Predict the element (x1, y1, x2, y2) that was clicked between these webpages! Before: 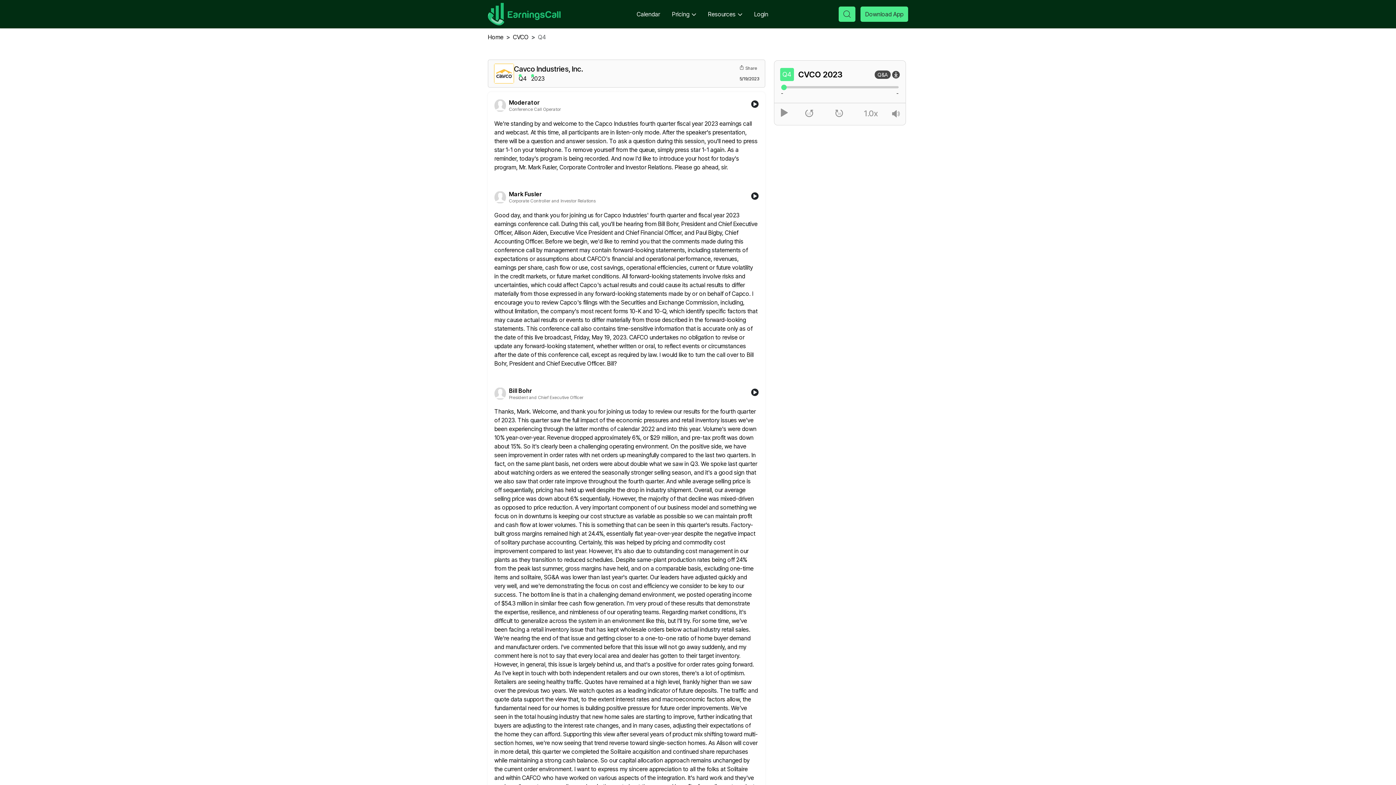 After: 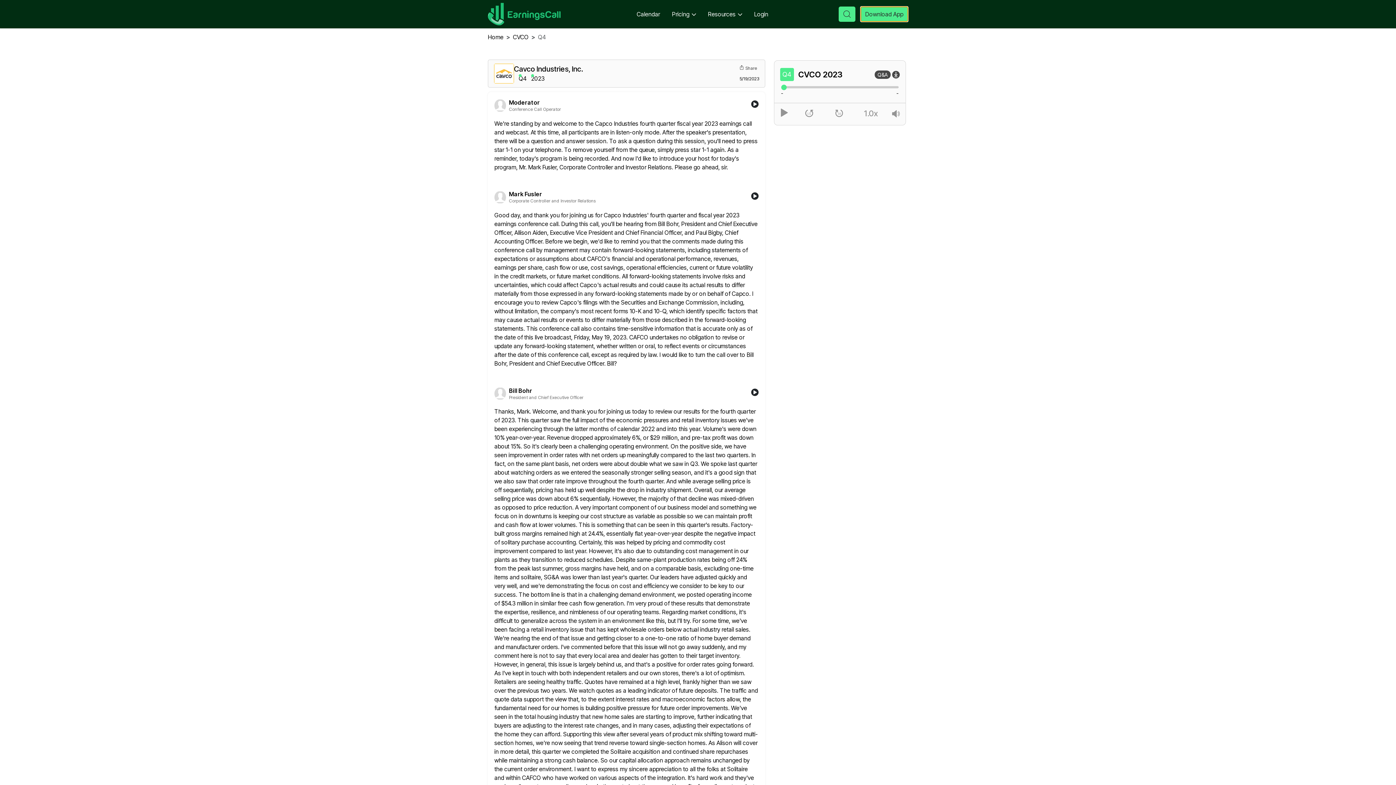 Action: bbox: (860, 6, 908, 21) label: Download App